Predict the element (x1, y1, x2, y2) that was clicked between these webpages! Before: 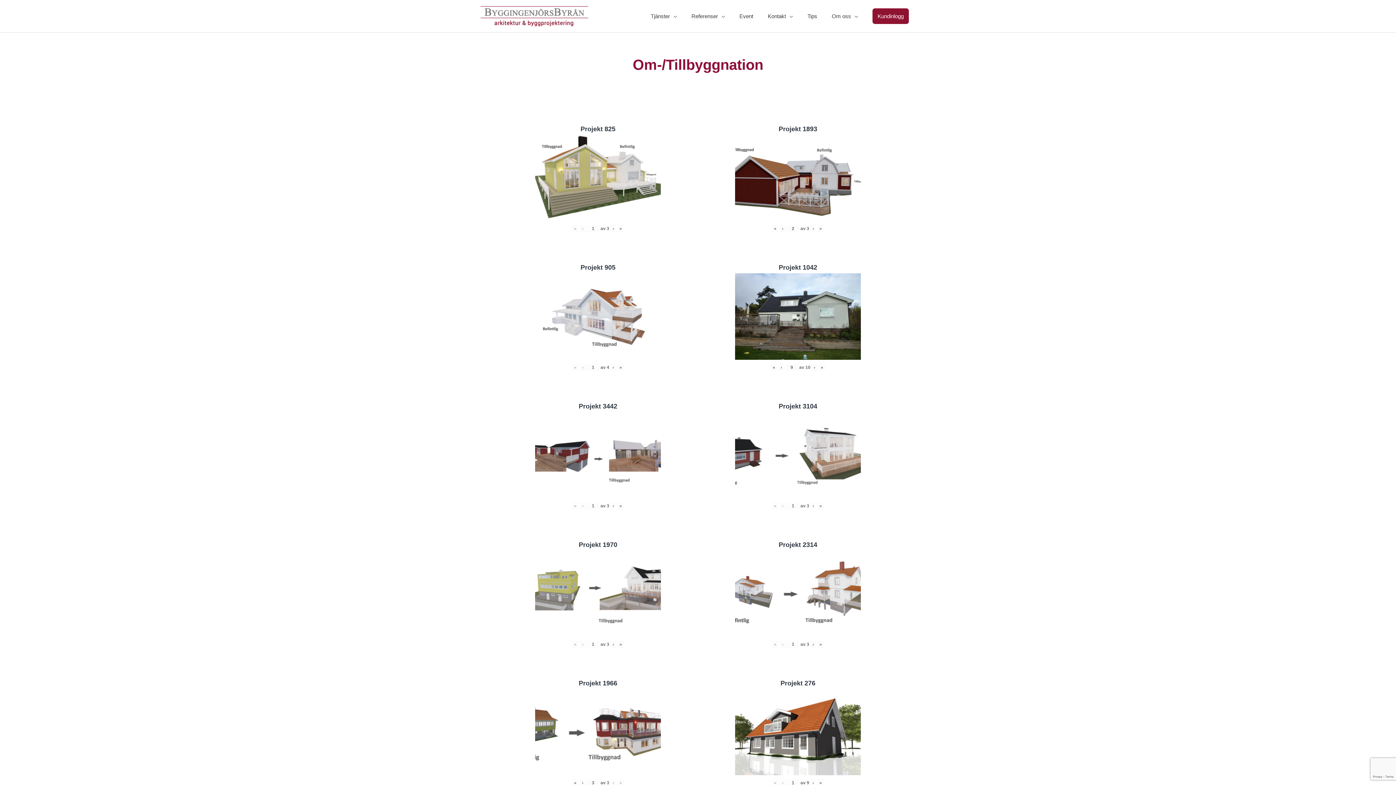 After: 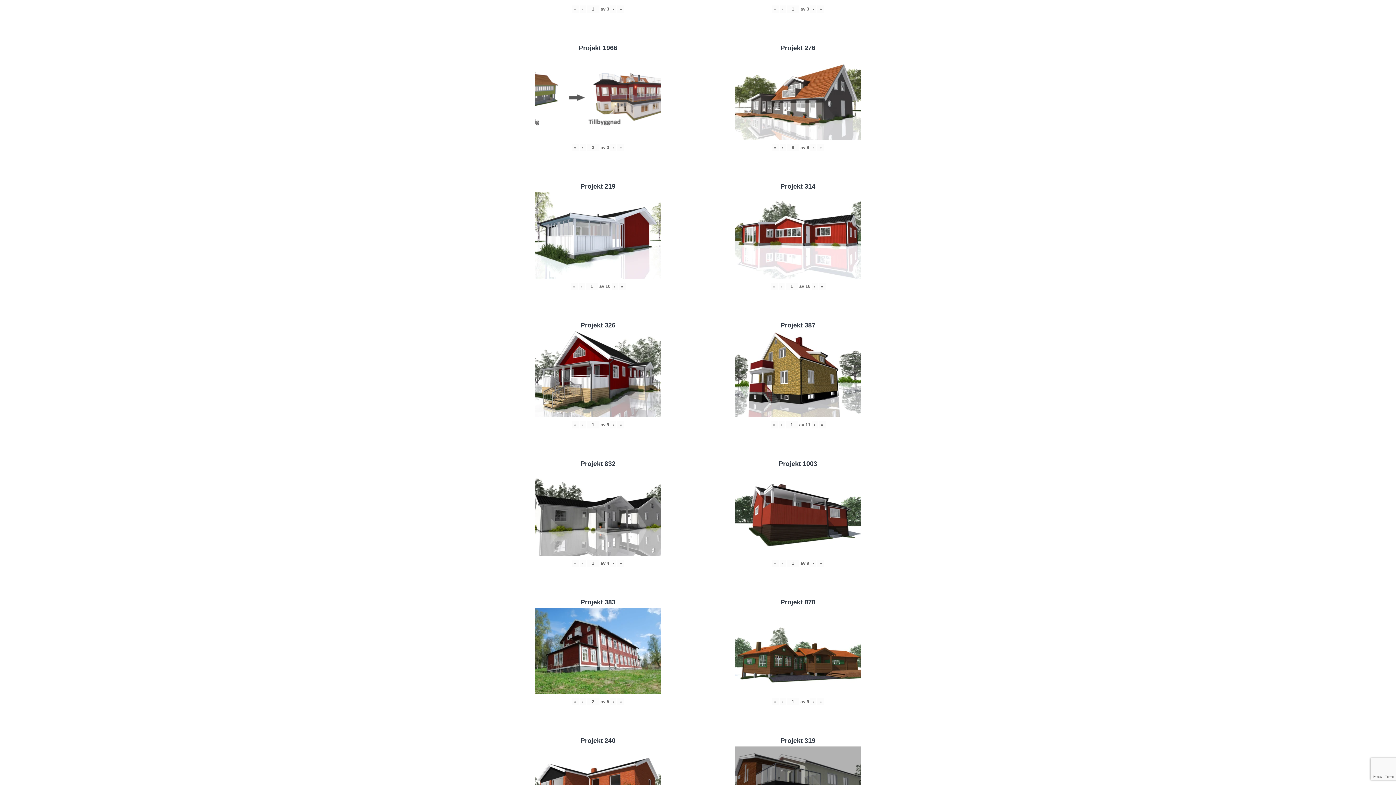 Action: bbox: (817, 779, 824, 787) label: »